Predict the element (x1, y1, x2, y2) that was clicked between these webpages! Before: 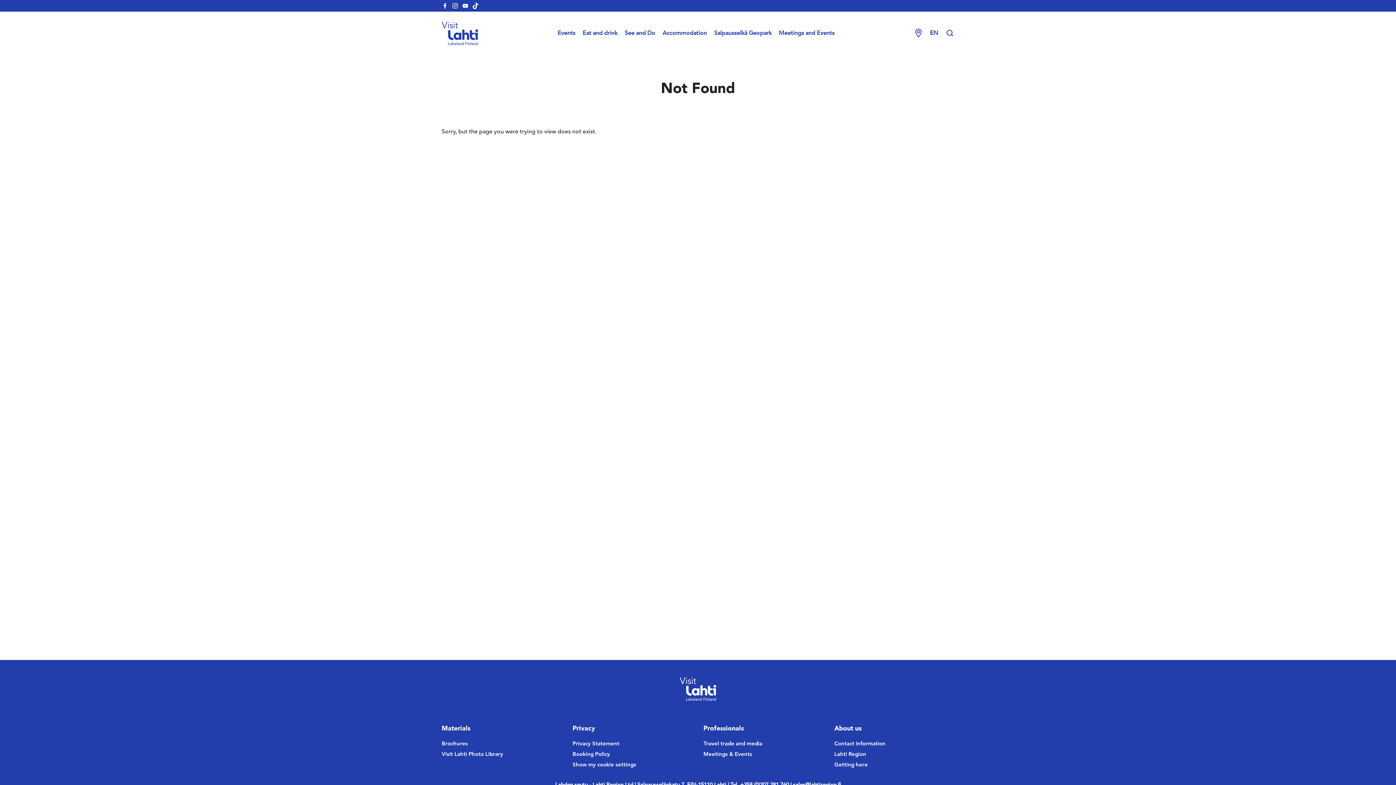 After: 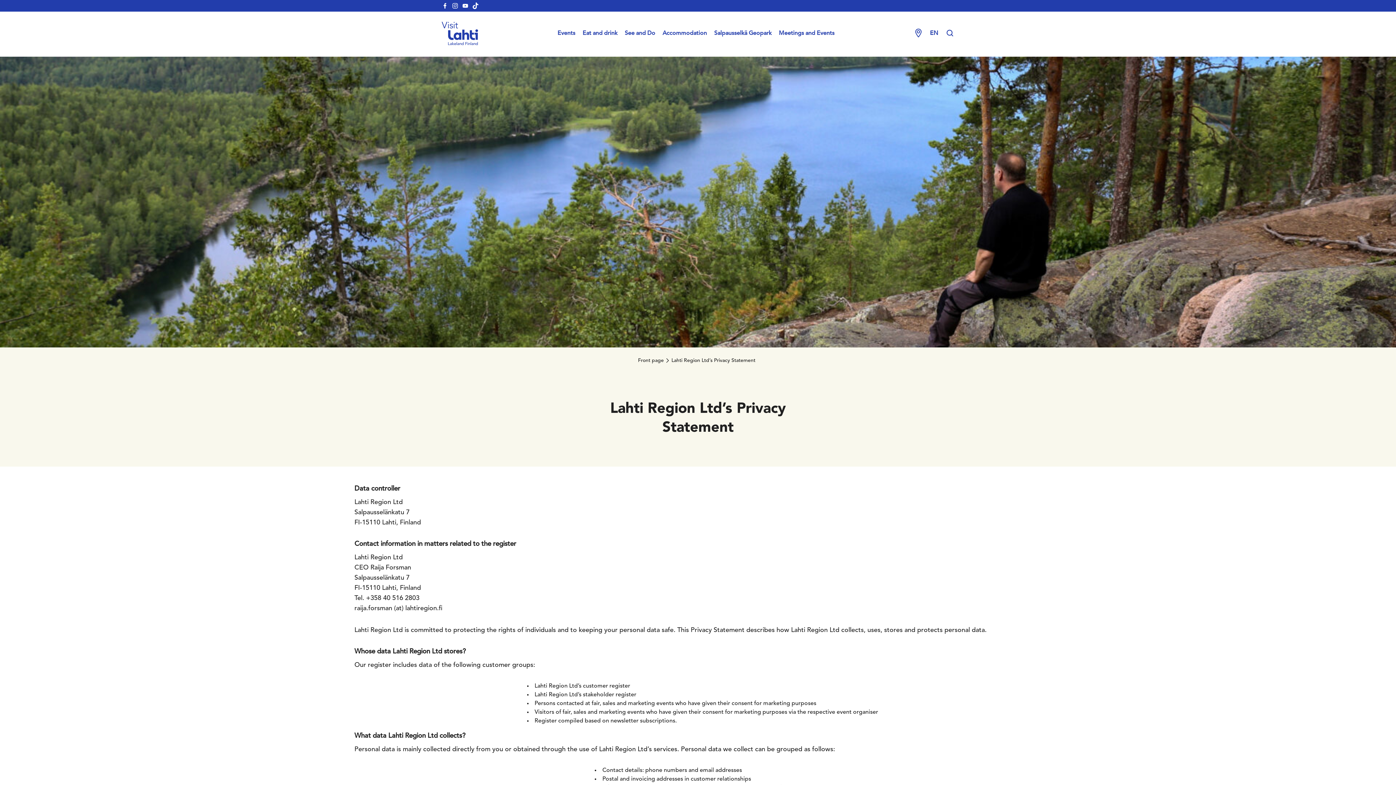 Action: bbox: (572, 740, 692, 749) label: Privacy Statement